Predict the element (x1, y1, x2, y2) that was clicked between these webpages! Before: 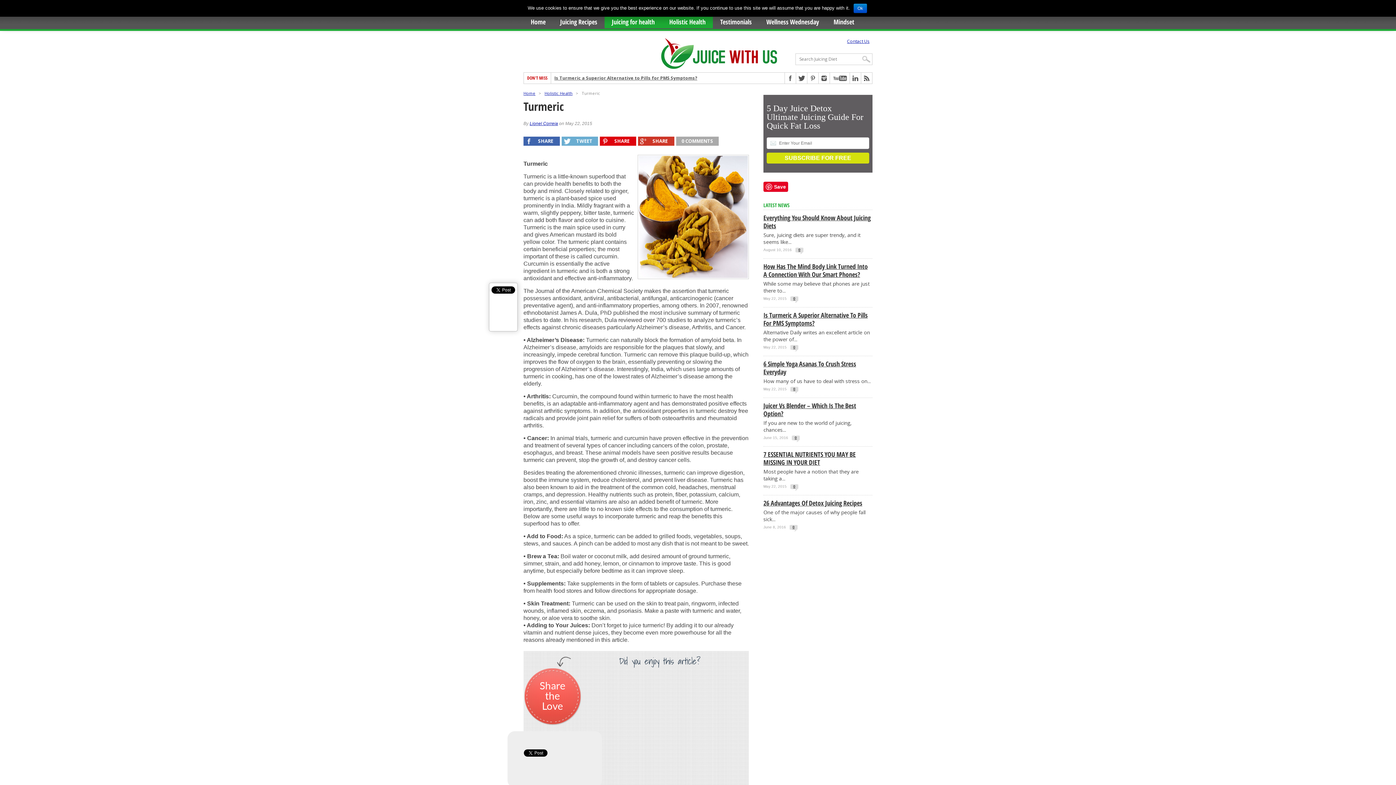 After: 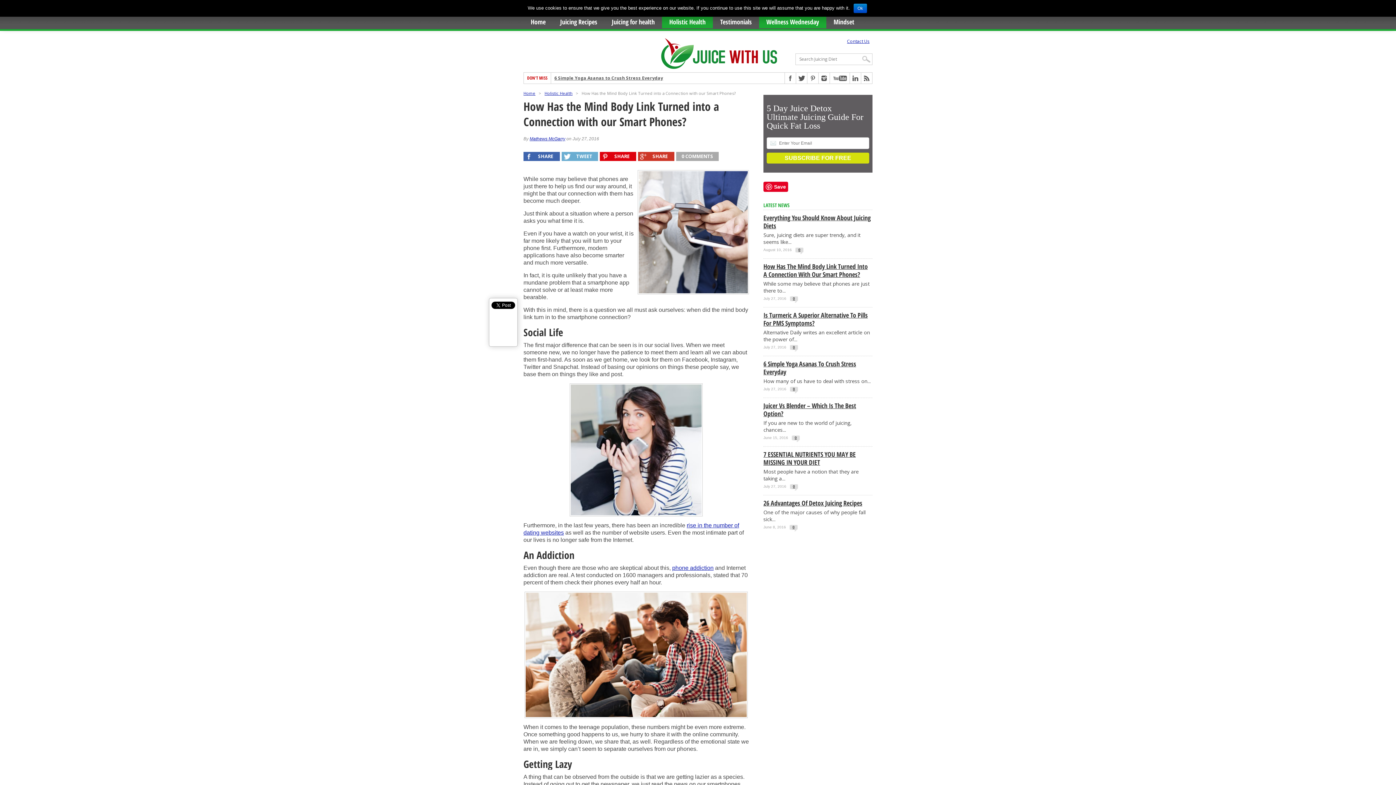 Action: bbox: (763, 262, 872, 278) label: How Has The Mind Body Link Turned Into A Connection With Our Smart Phones?